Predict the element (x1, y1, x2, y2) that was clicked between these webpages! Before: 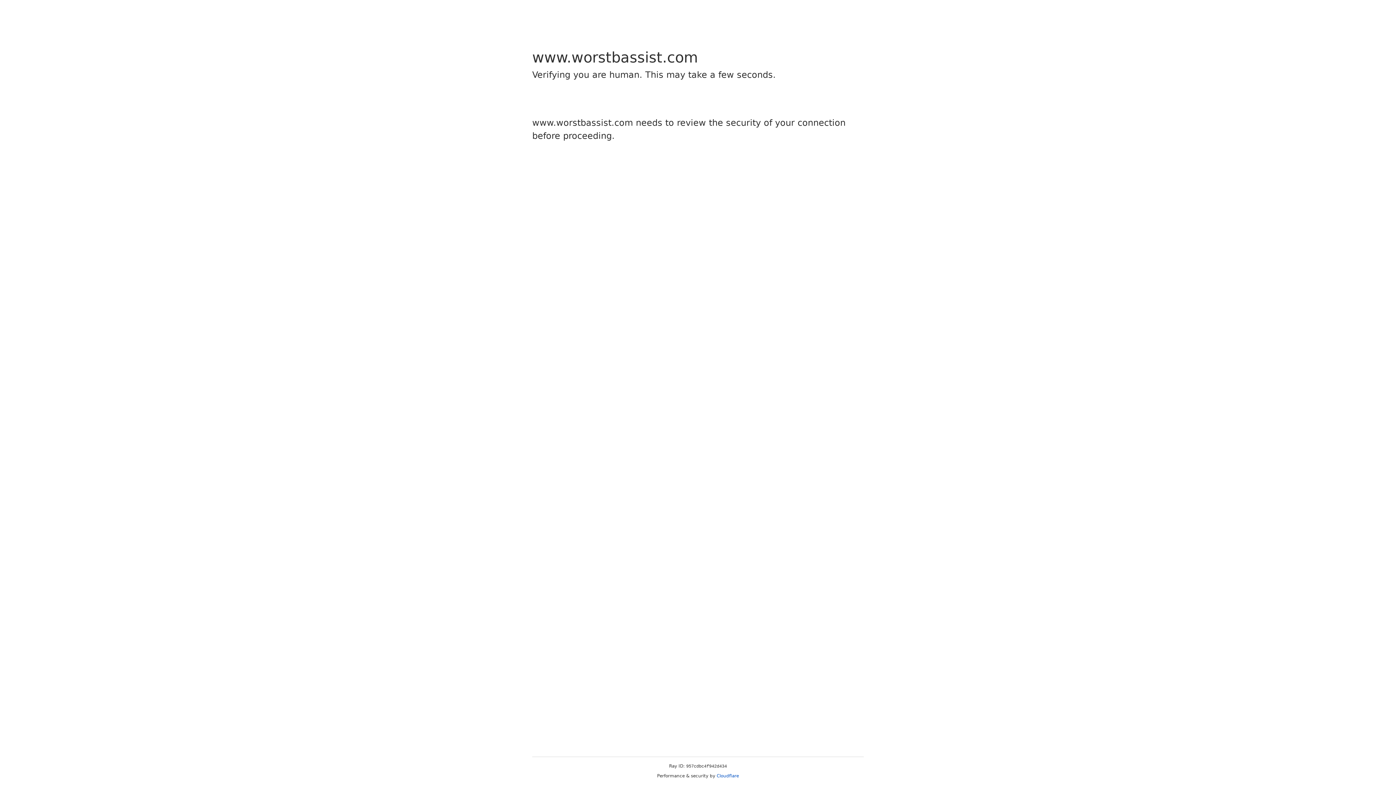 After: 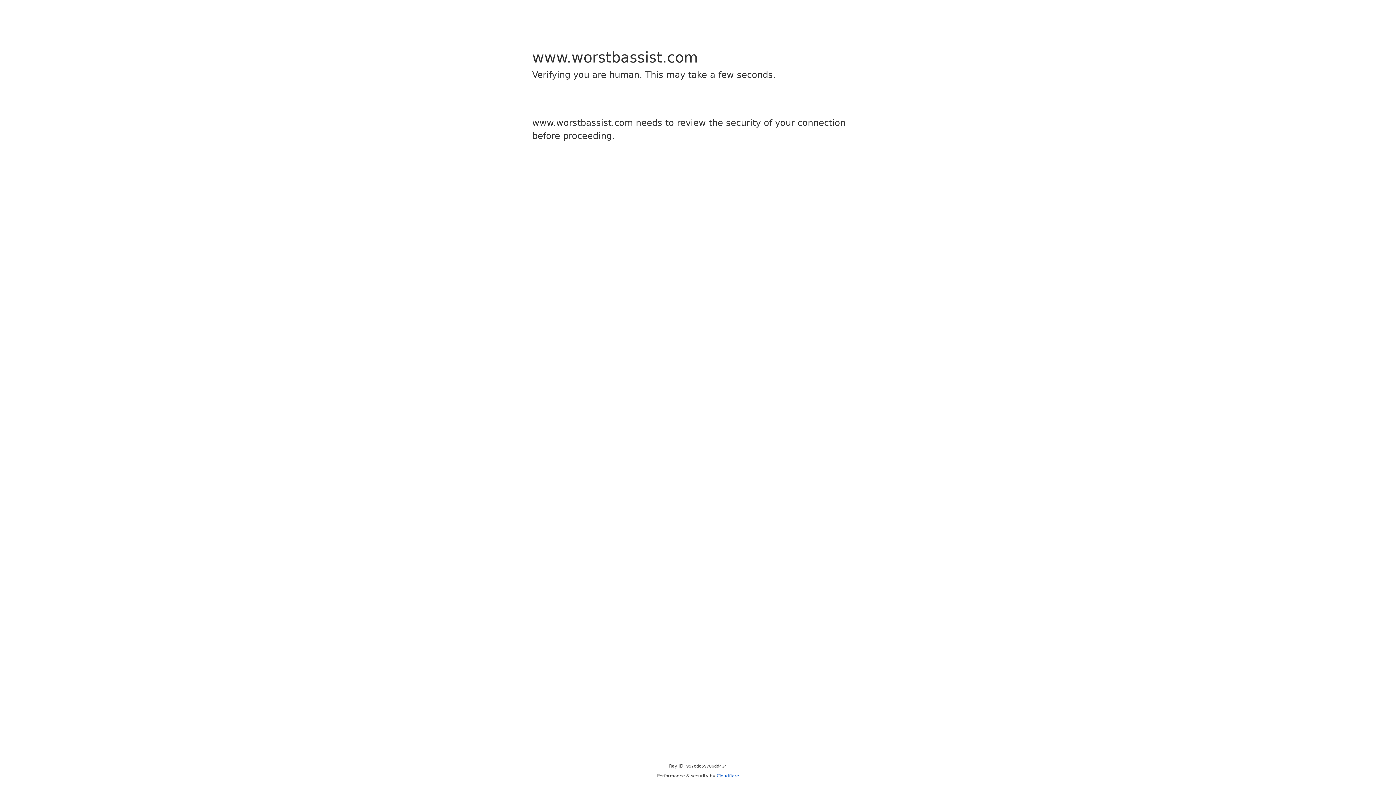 Action: bbox: (716, 773, 739, 778) label: Cloudflare